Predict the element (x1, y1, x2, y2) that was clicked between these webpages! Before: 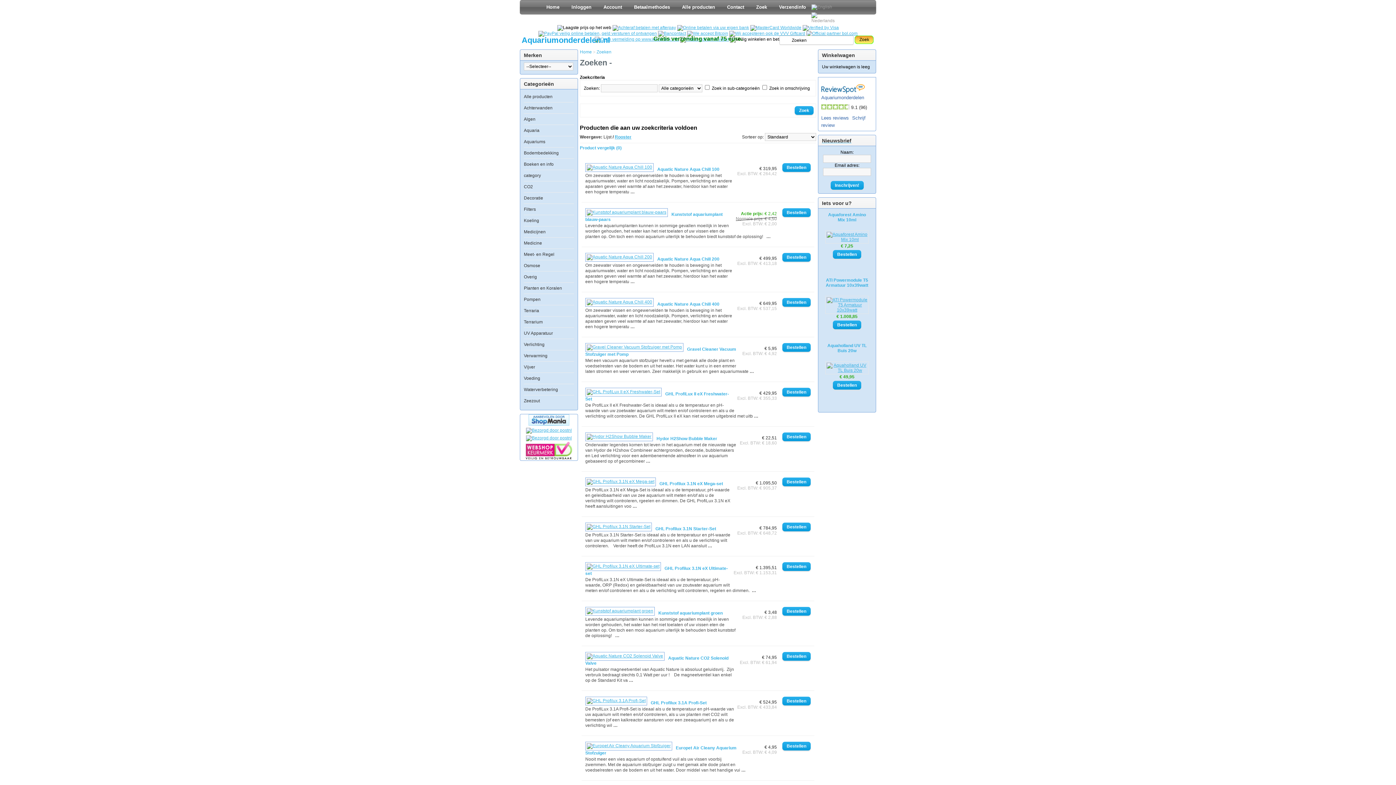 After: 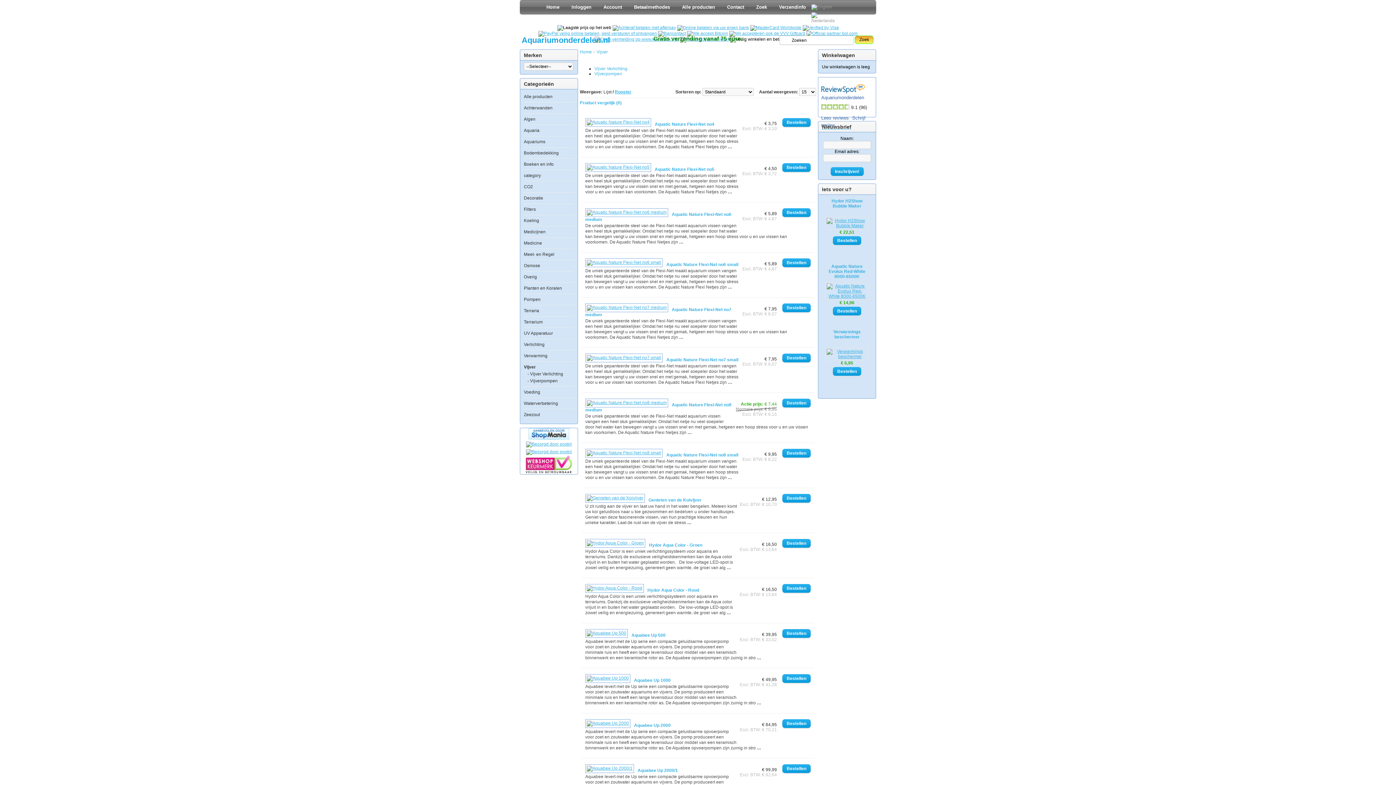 Action: label: Vijver bbox: (524, 364, 535, 369)